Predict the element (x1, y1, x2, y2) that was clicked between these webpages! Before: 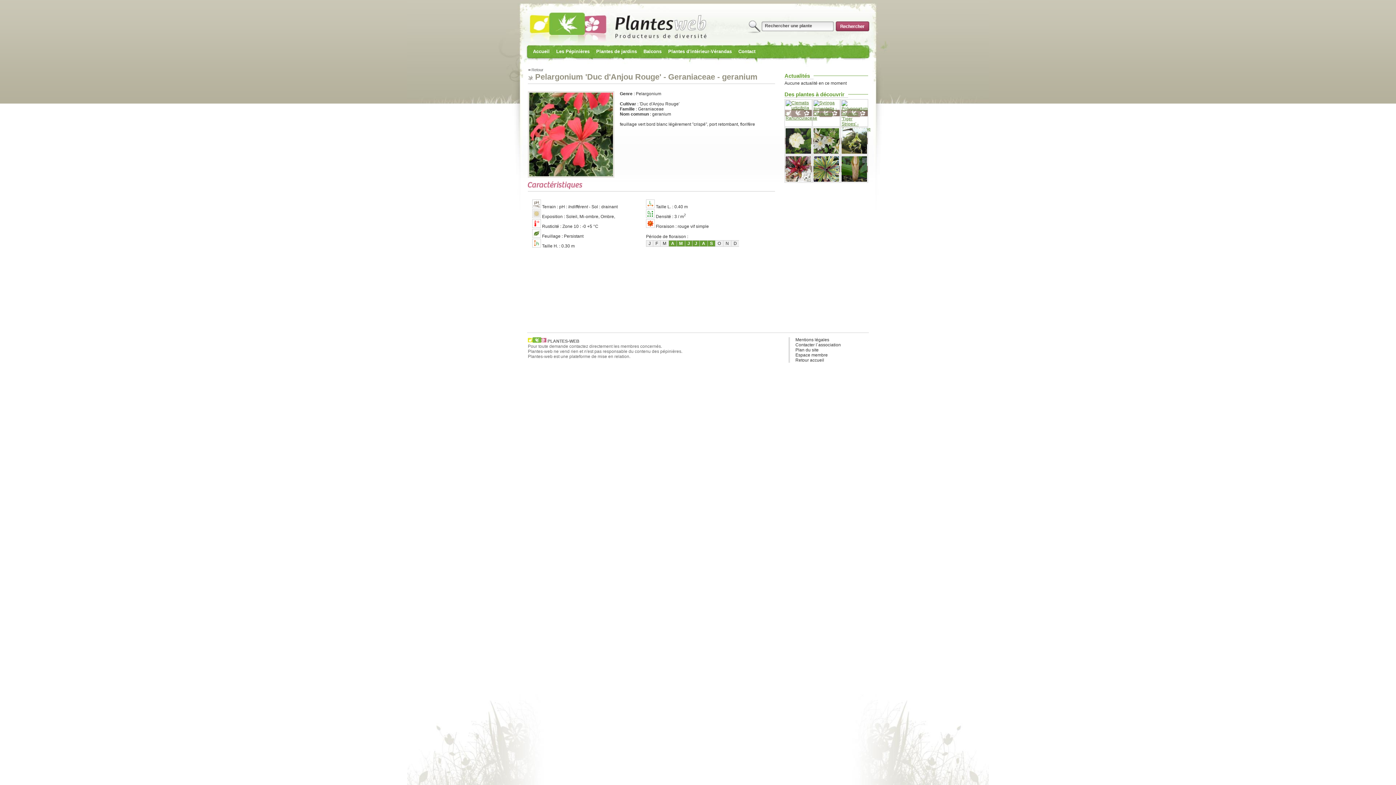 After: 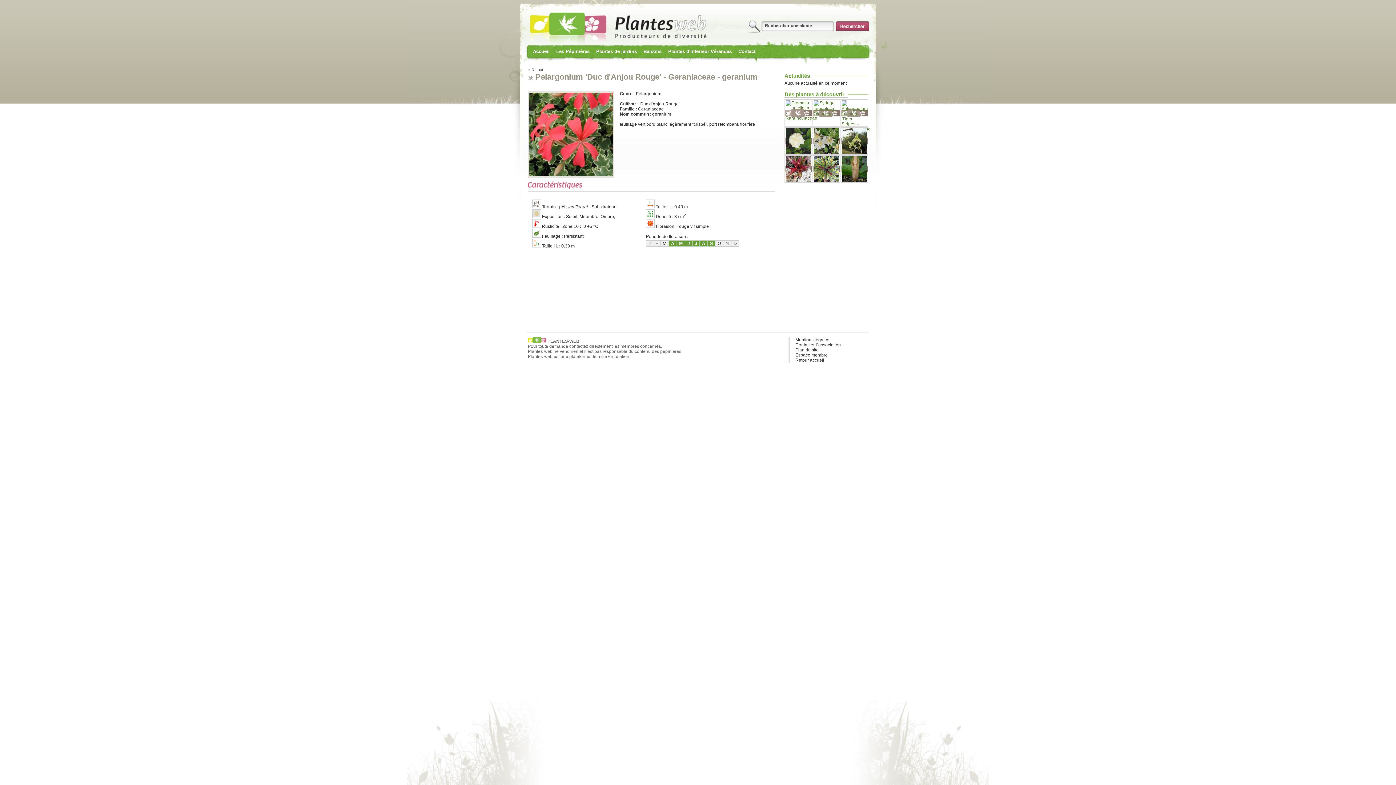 Action: bbox: (660, 240, 668, 246) label: M